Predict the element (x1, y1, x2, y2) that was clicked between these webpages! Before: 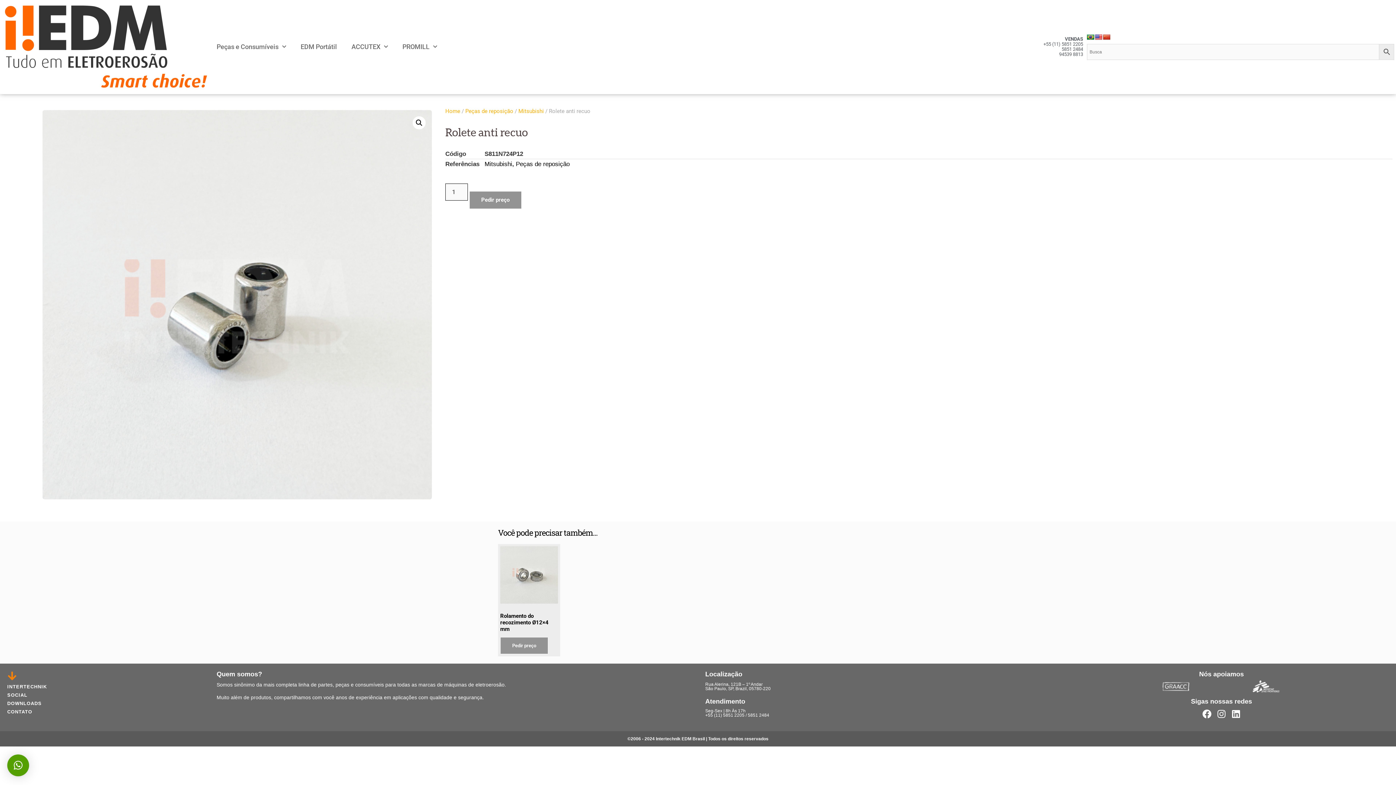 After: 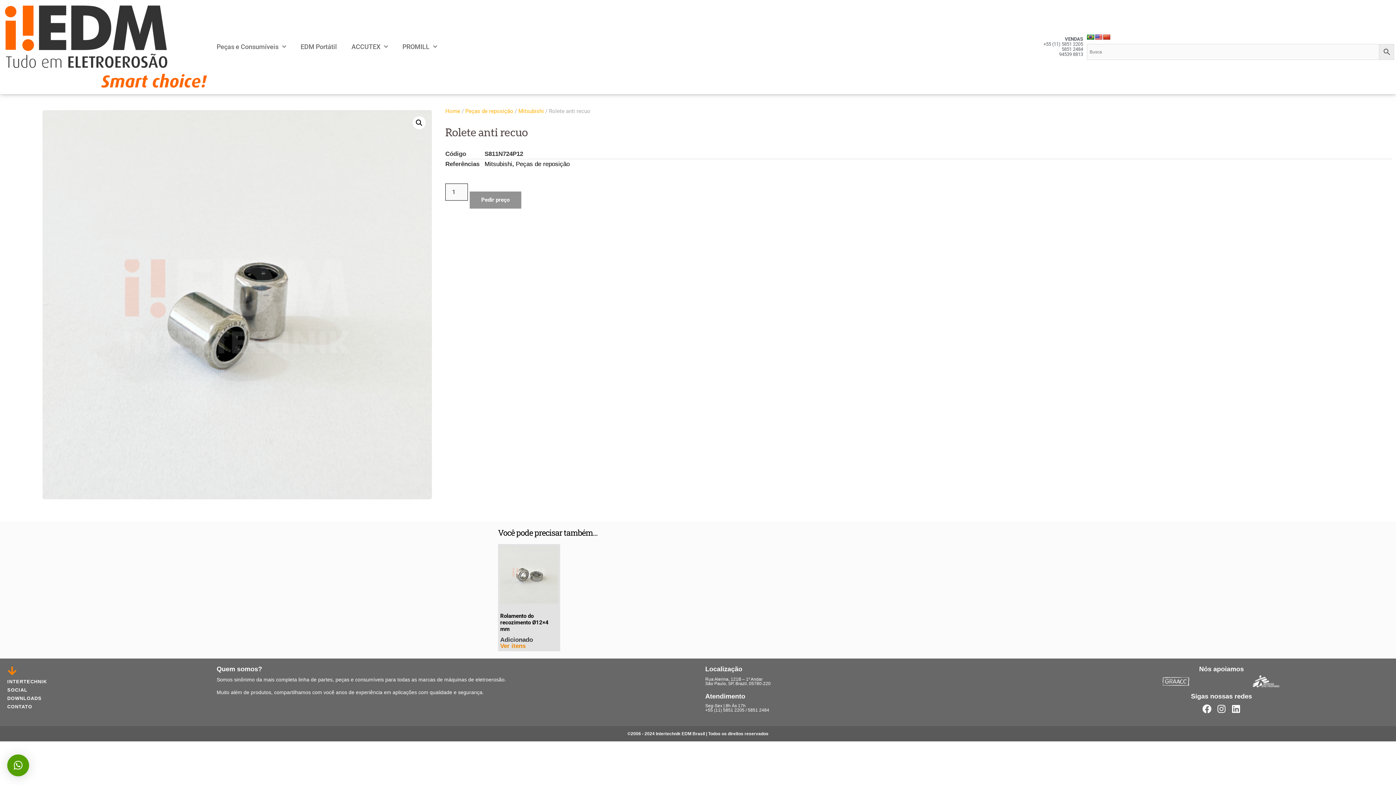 Action: label: Pedir preço bbox: (500, 637, 548, 654)